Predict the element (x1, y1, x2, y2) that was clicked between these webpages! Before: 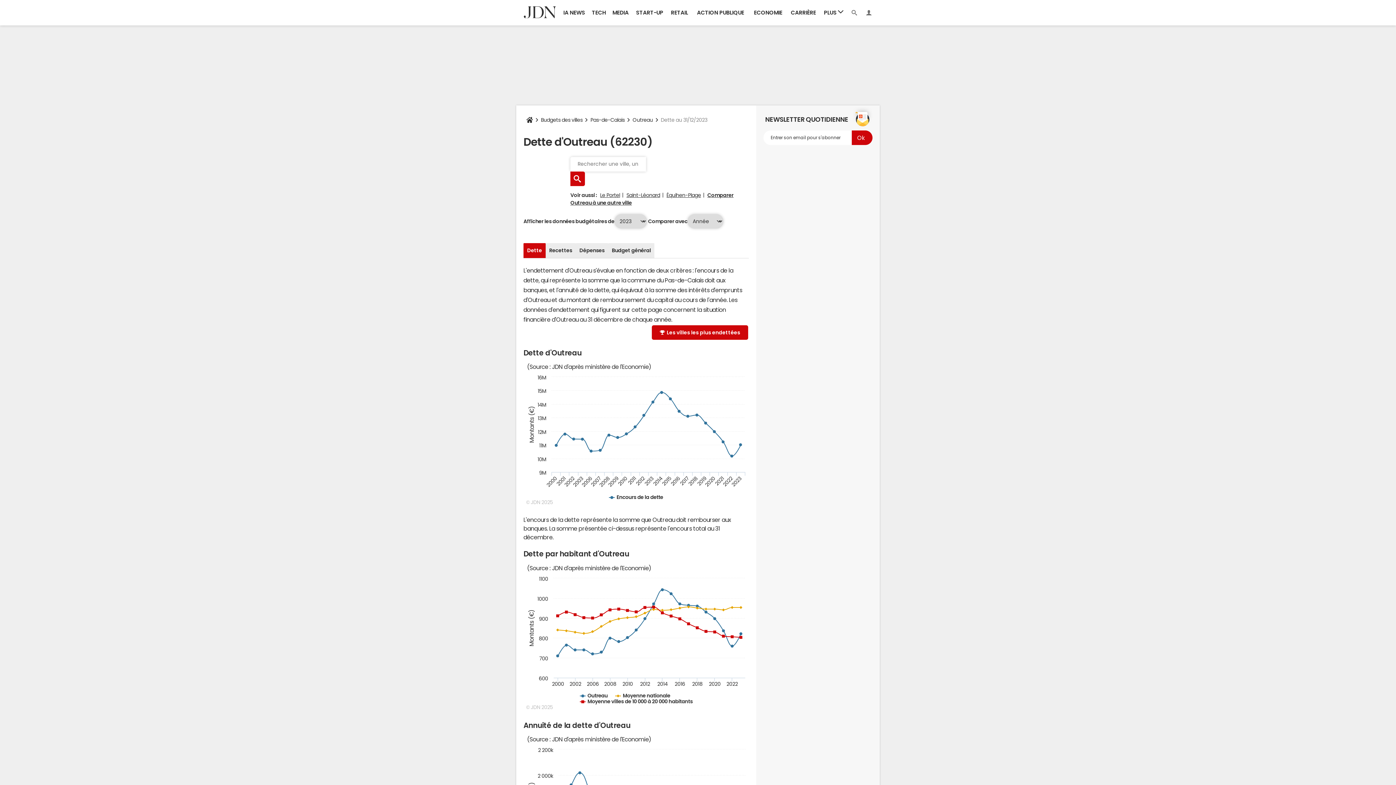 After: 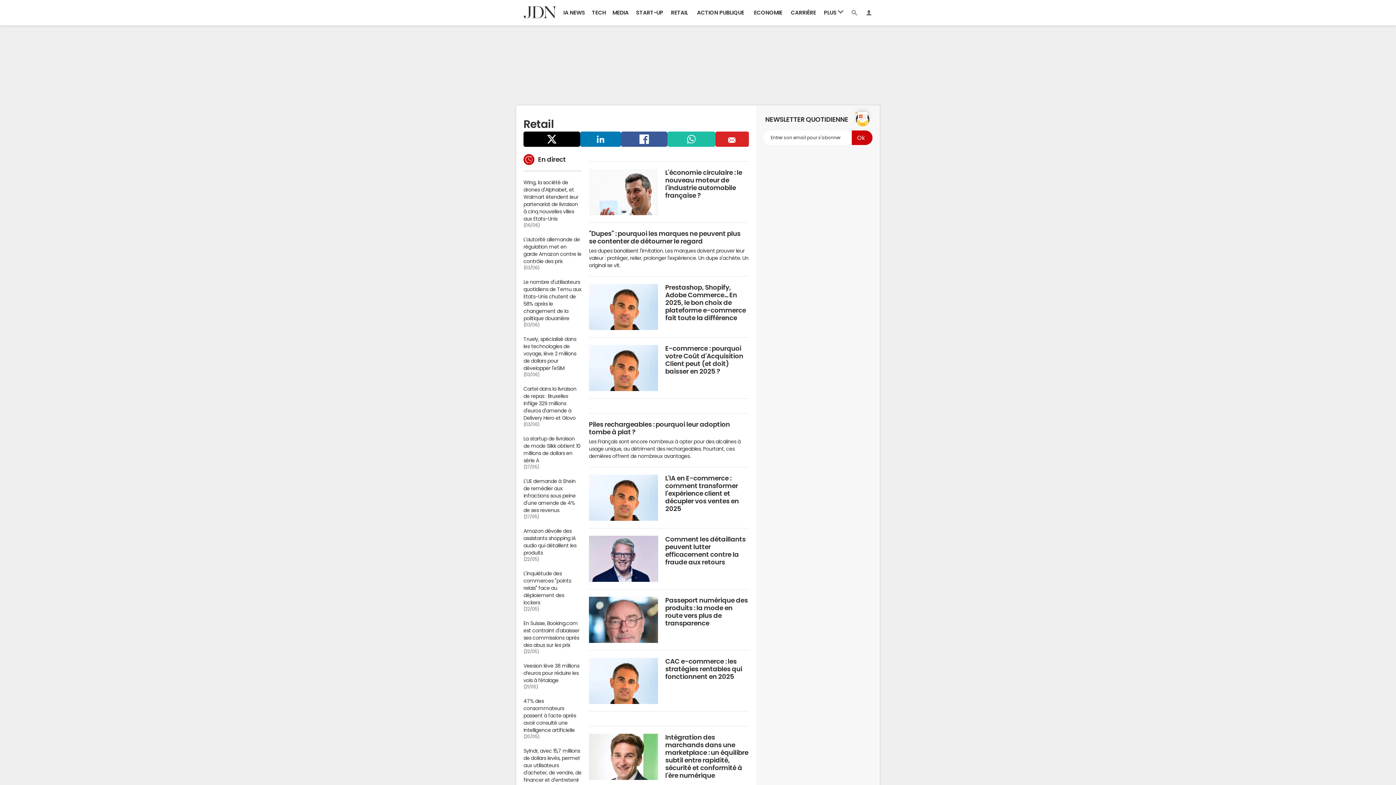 Action: bbox: (667, 0, 691, 25) label: RETAIL